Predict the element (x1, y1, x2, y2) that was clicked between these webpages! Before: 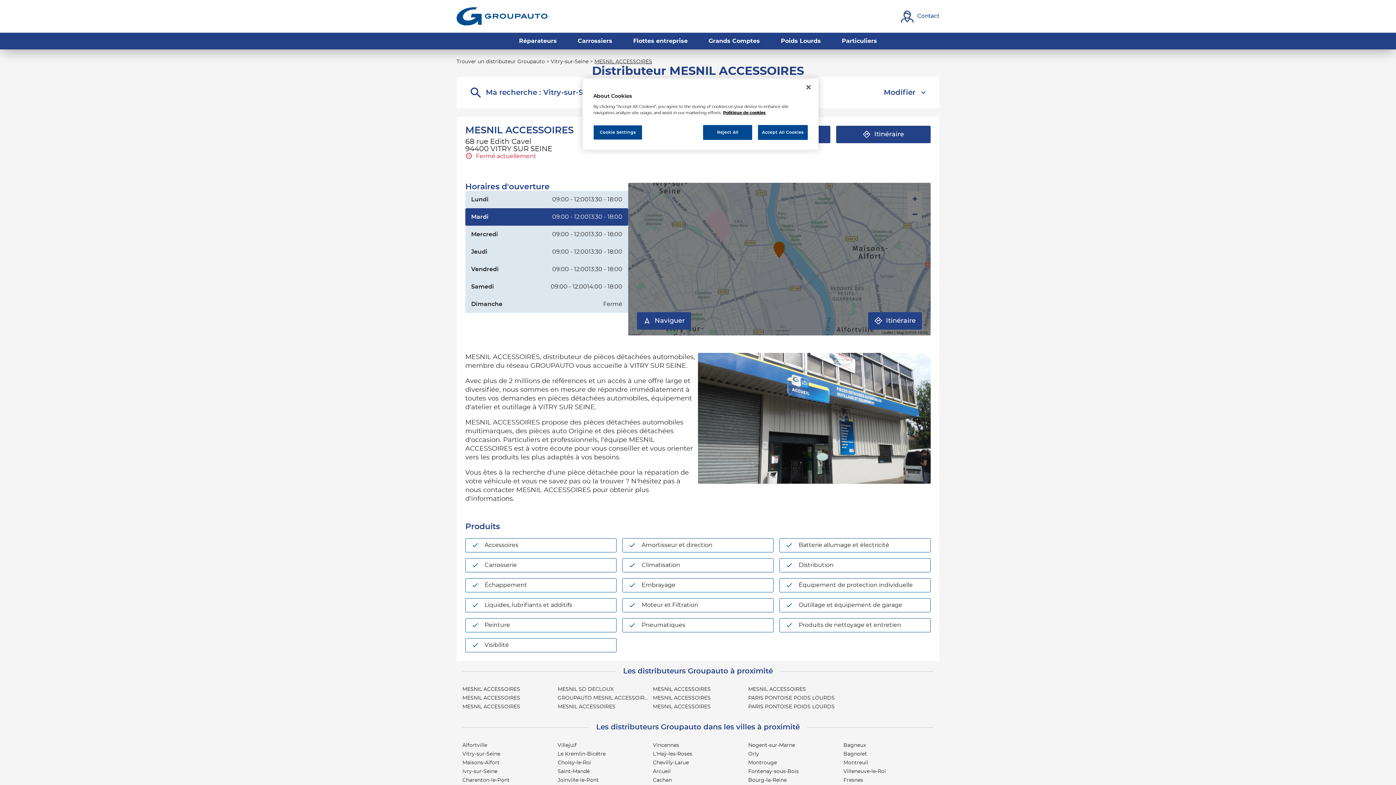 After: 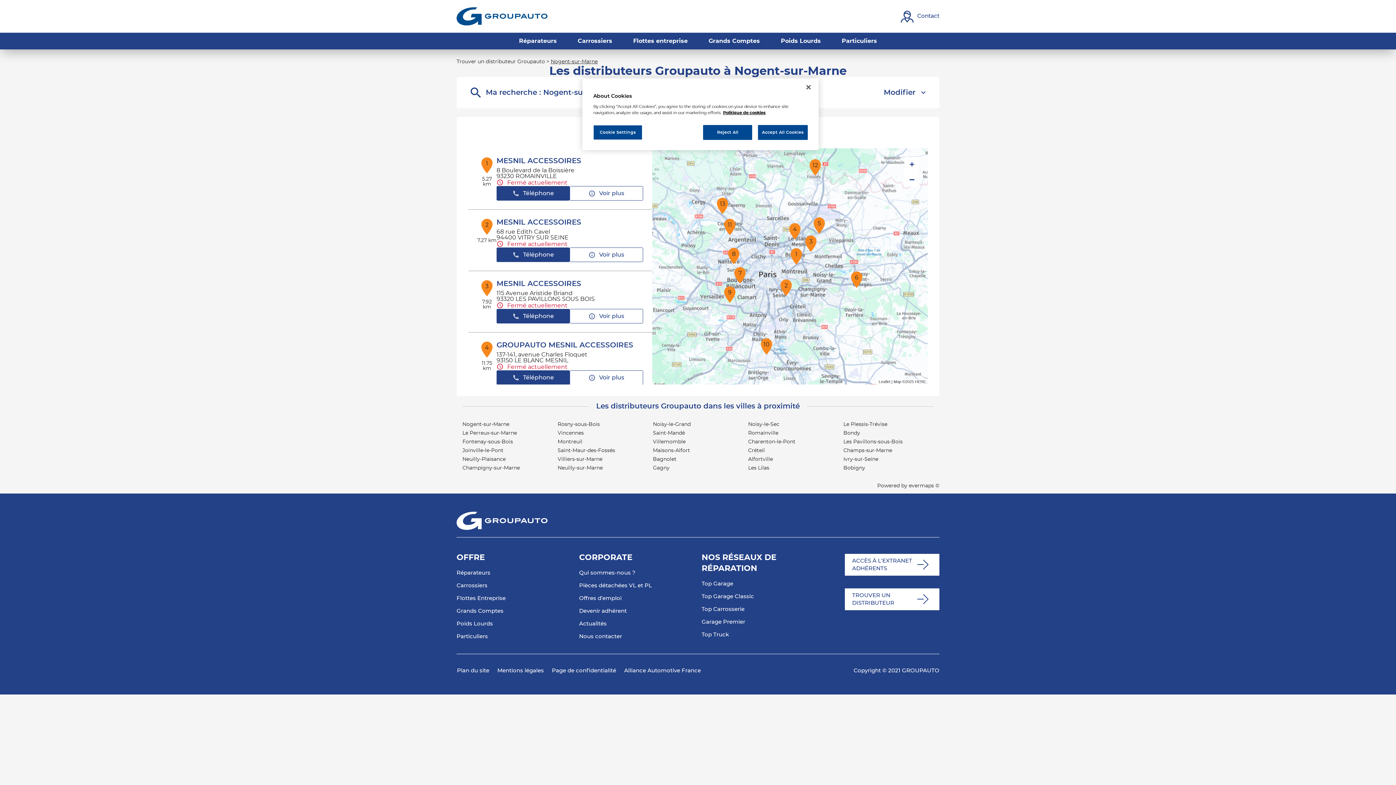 Action: bbox: (748, 743, 795, 748) label: Nogent-sur-Marne